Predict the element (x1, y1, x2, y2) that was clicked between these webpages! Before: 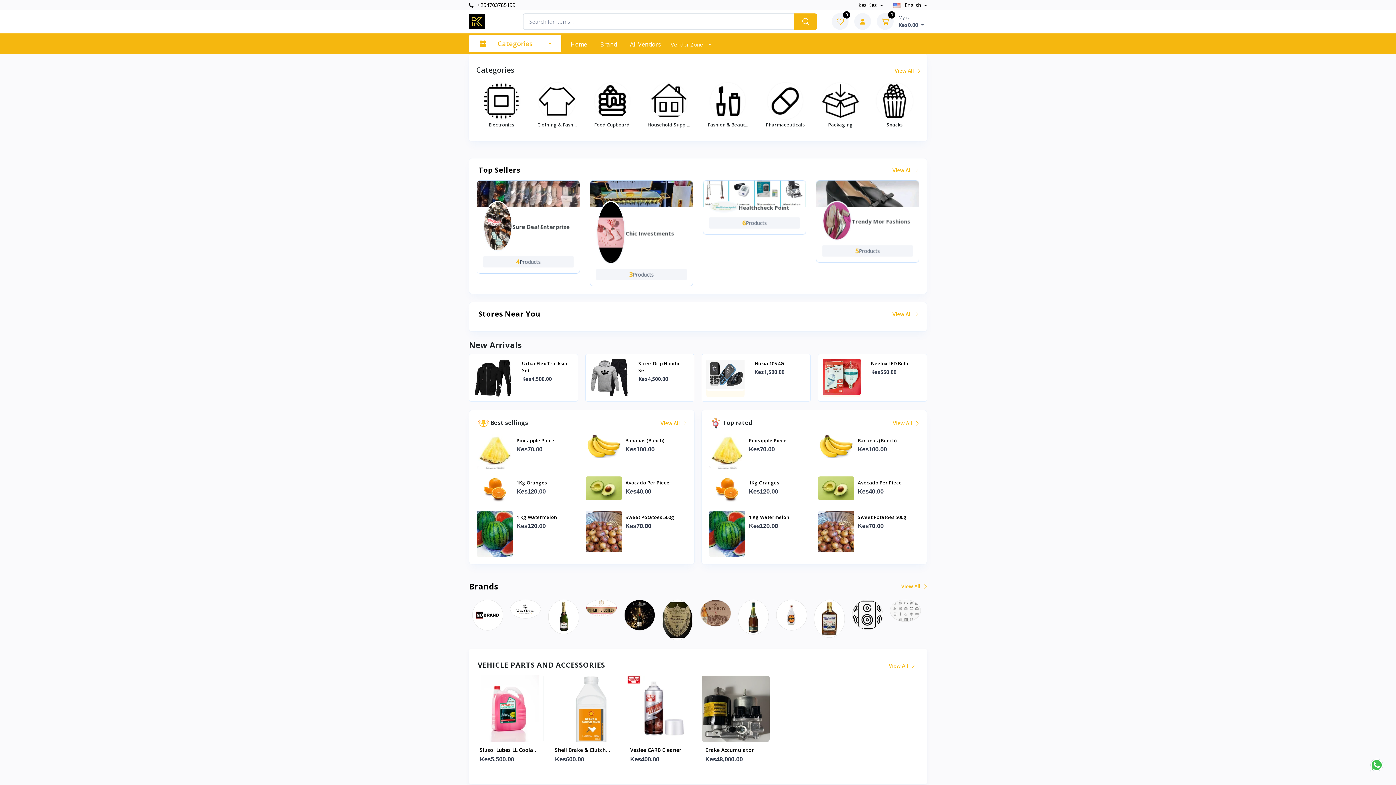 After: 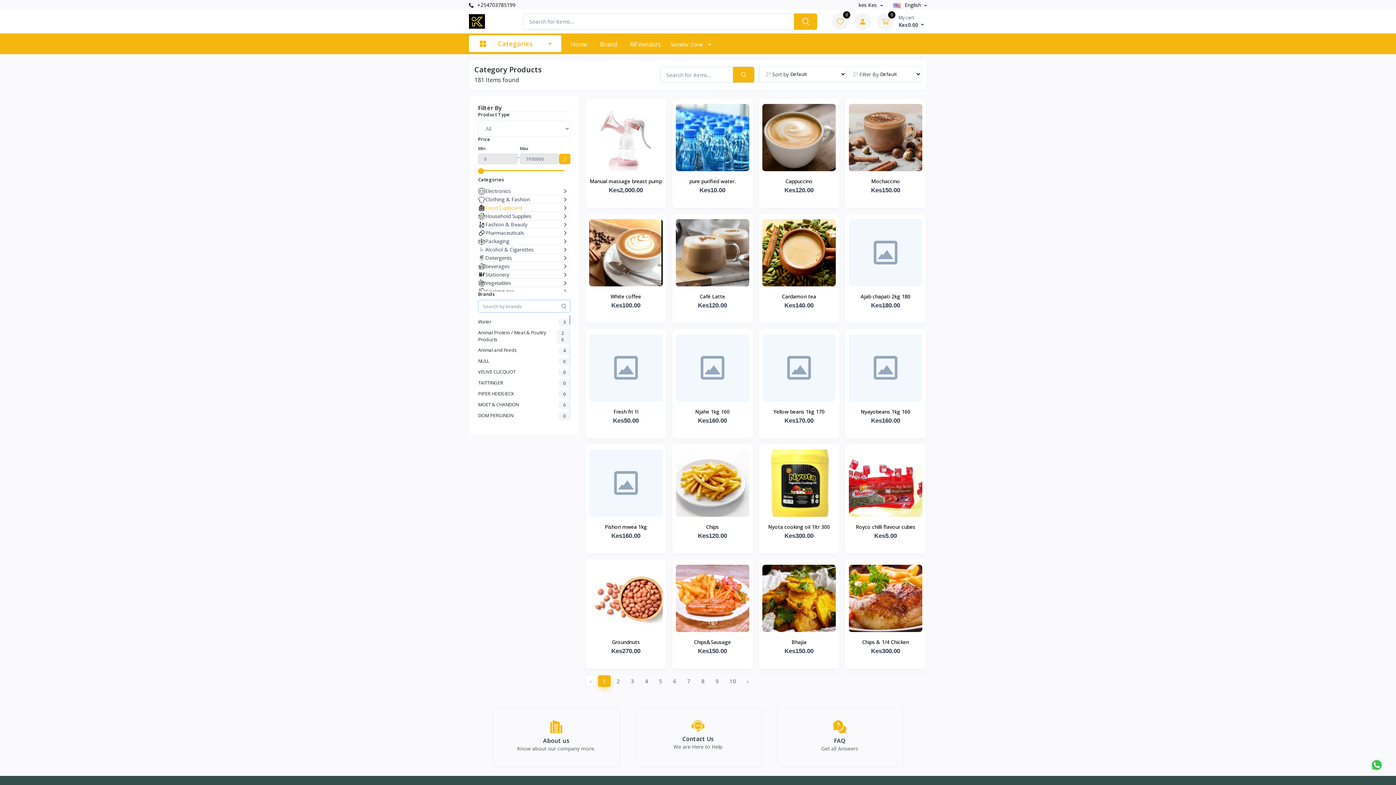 Action: label: Food Cupboard bbox: (587, 82, 637, 131)